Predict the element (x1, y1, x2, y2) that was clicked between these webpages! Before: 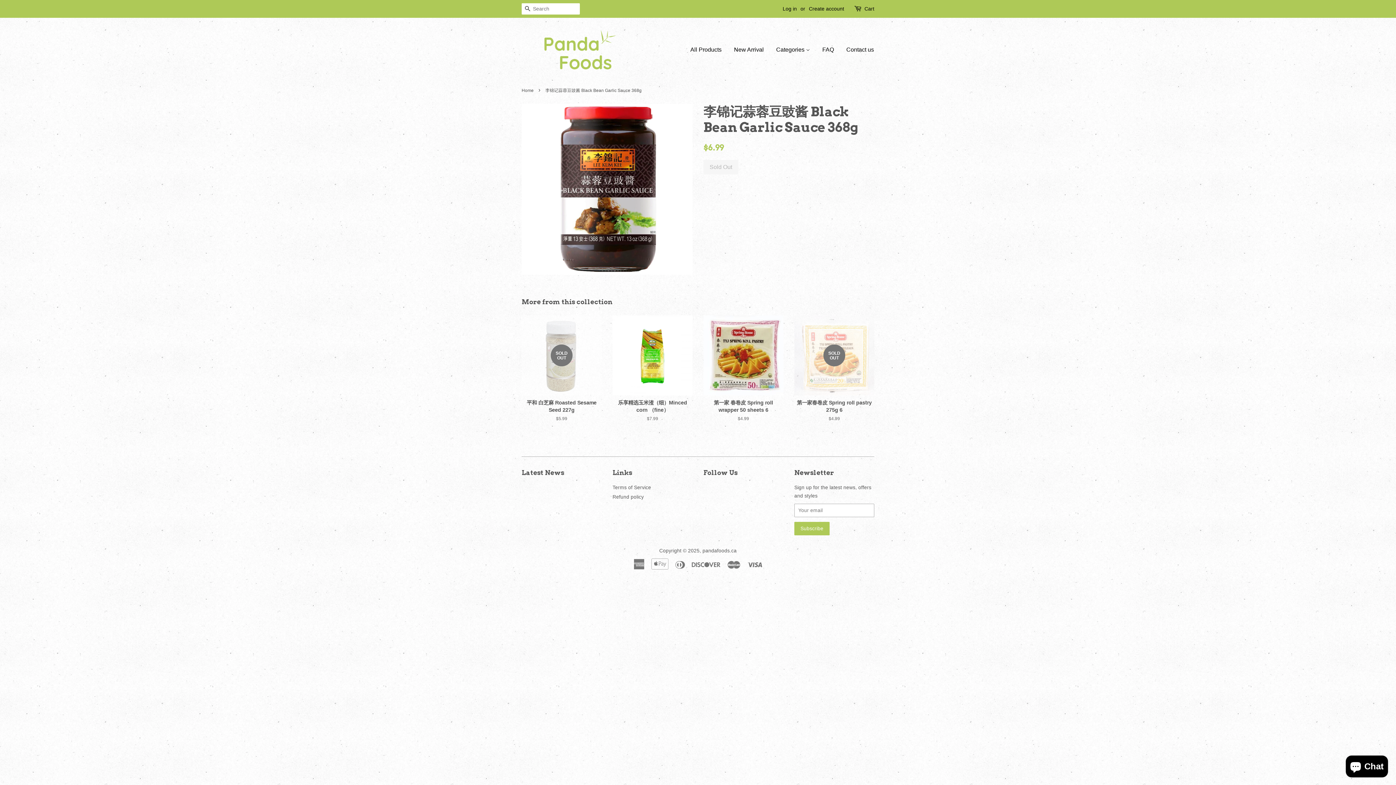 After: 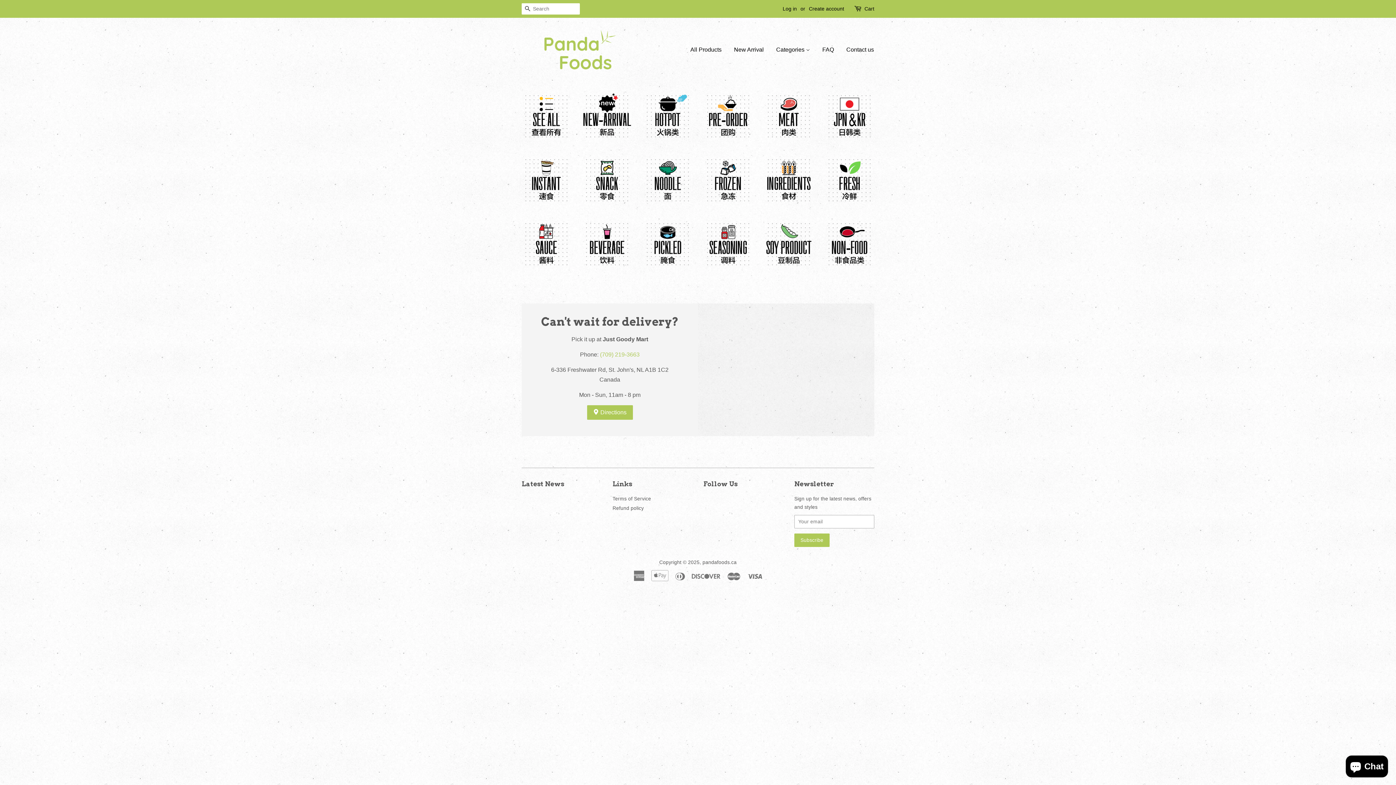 Action: label: Home bbox: (521, 88, 535, 93)